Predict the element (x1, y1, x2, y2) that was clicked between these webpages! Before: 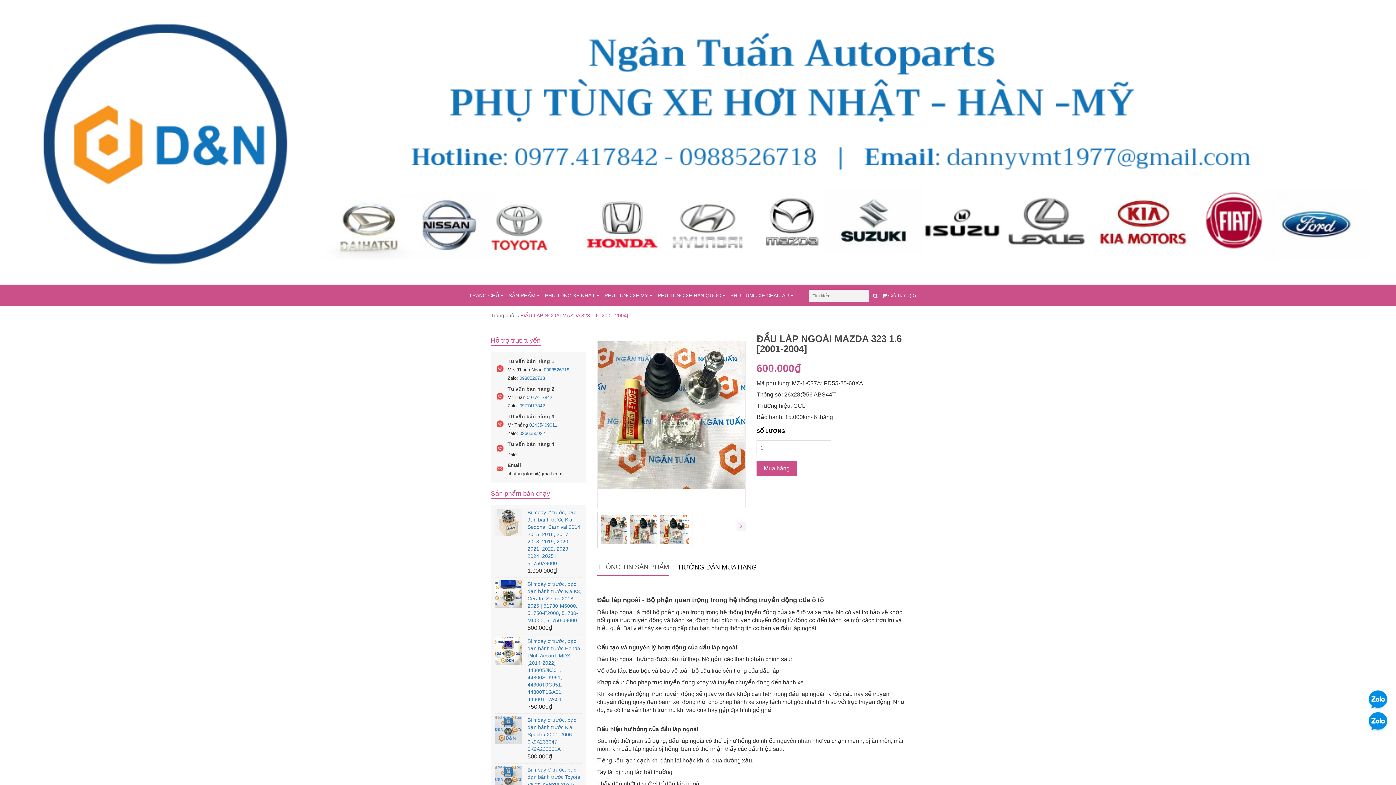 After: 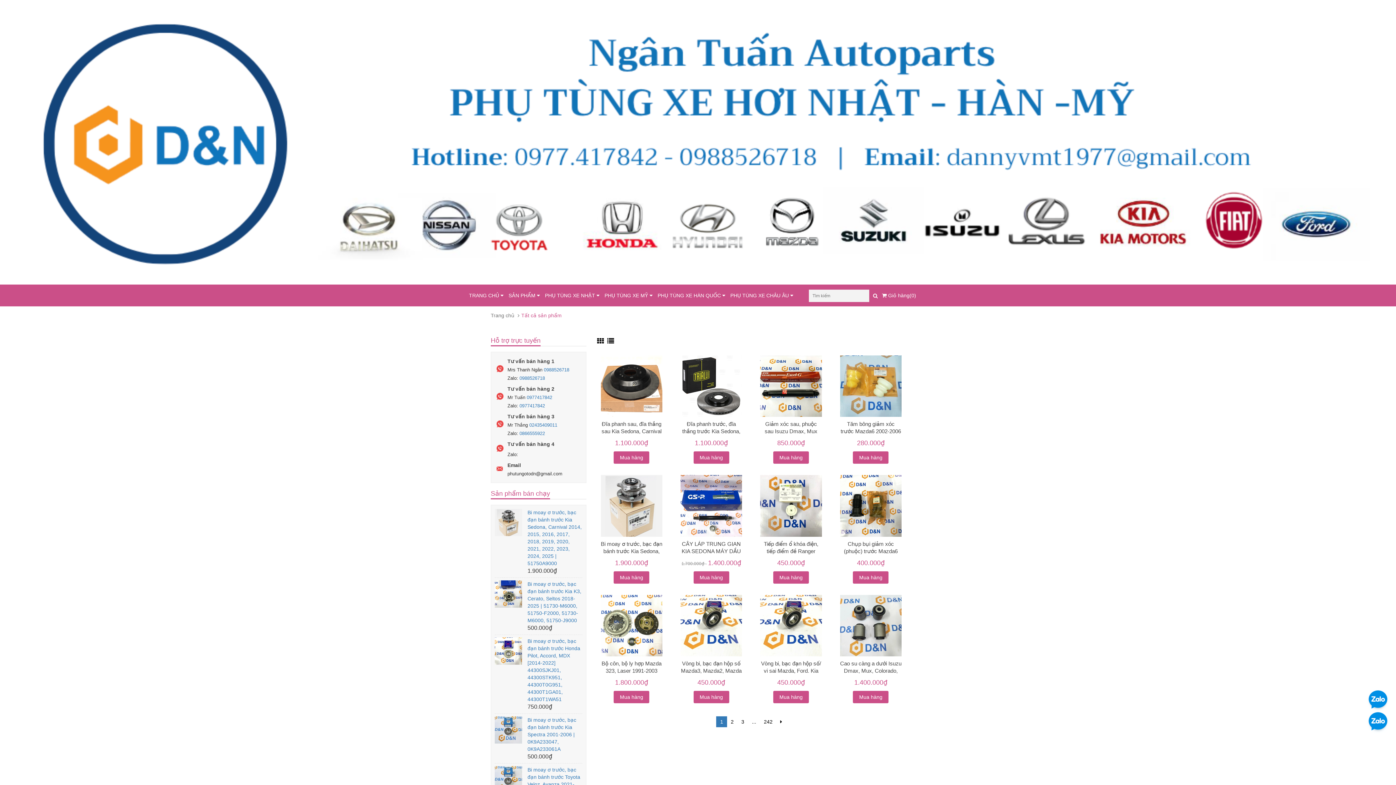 Action: bbox: (506, 287, 541, 303) label: SẢN PHẨM 